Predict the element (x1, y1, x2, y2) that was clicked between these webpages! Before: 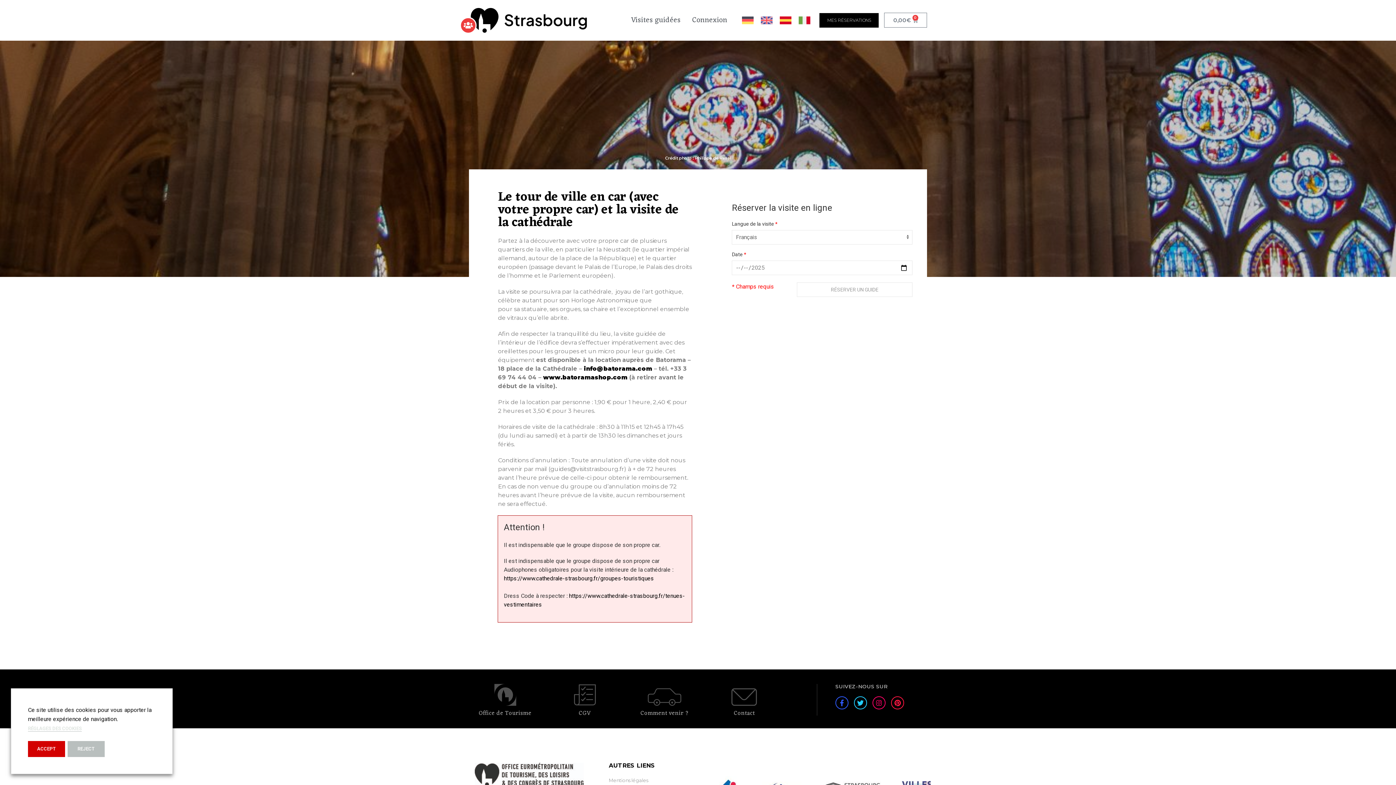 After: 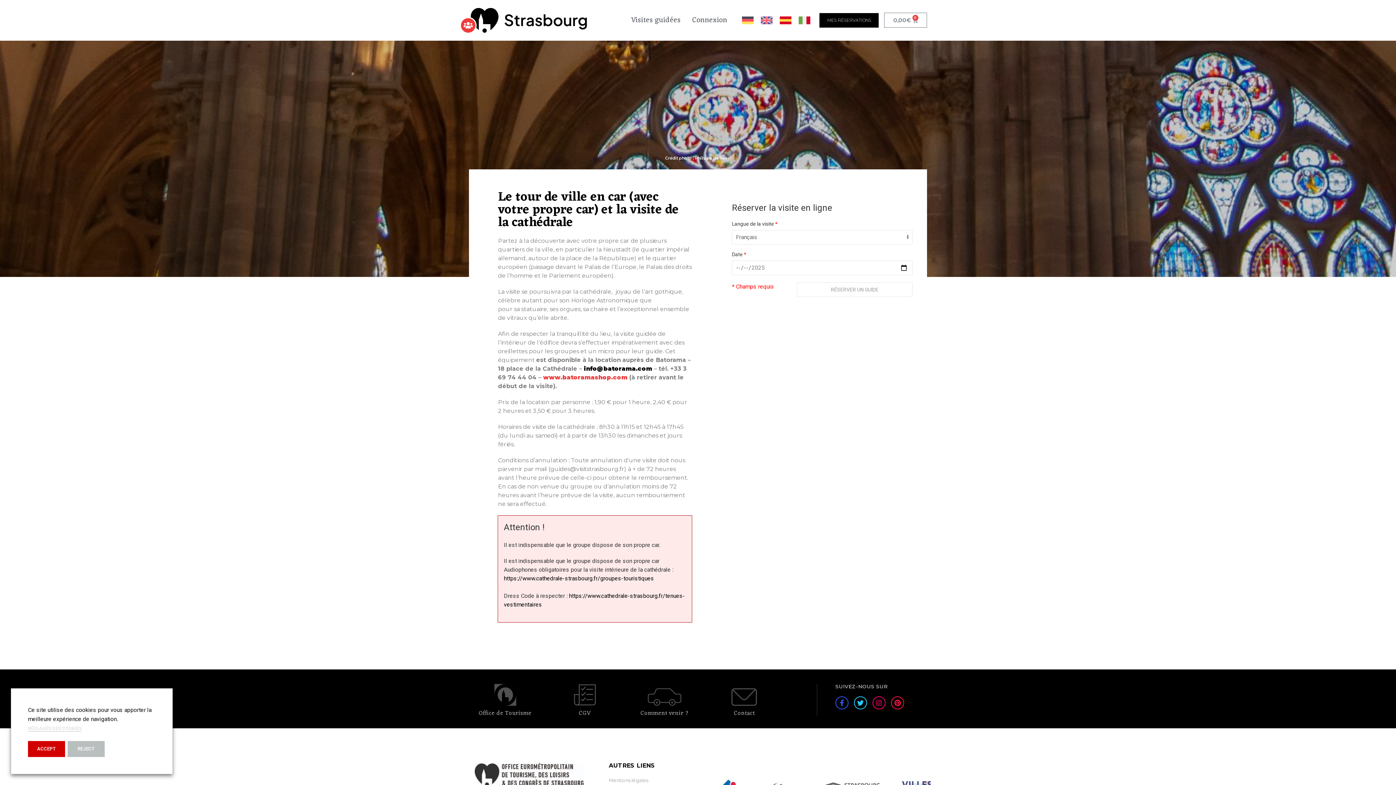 Action: bbox: (543, 374, 627, 381) label: www.batoramashop.com